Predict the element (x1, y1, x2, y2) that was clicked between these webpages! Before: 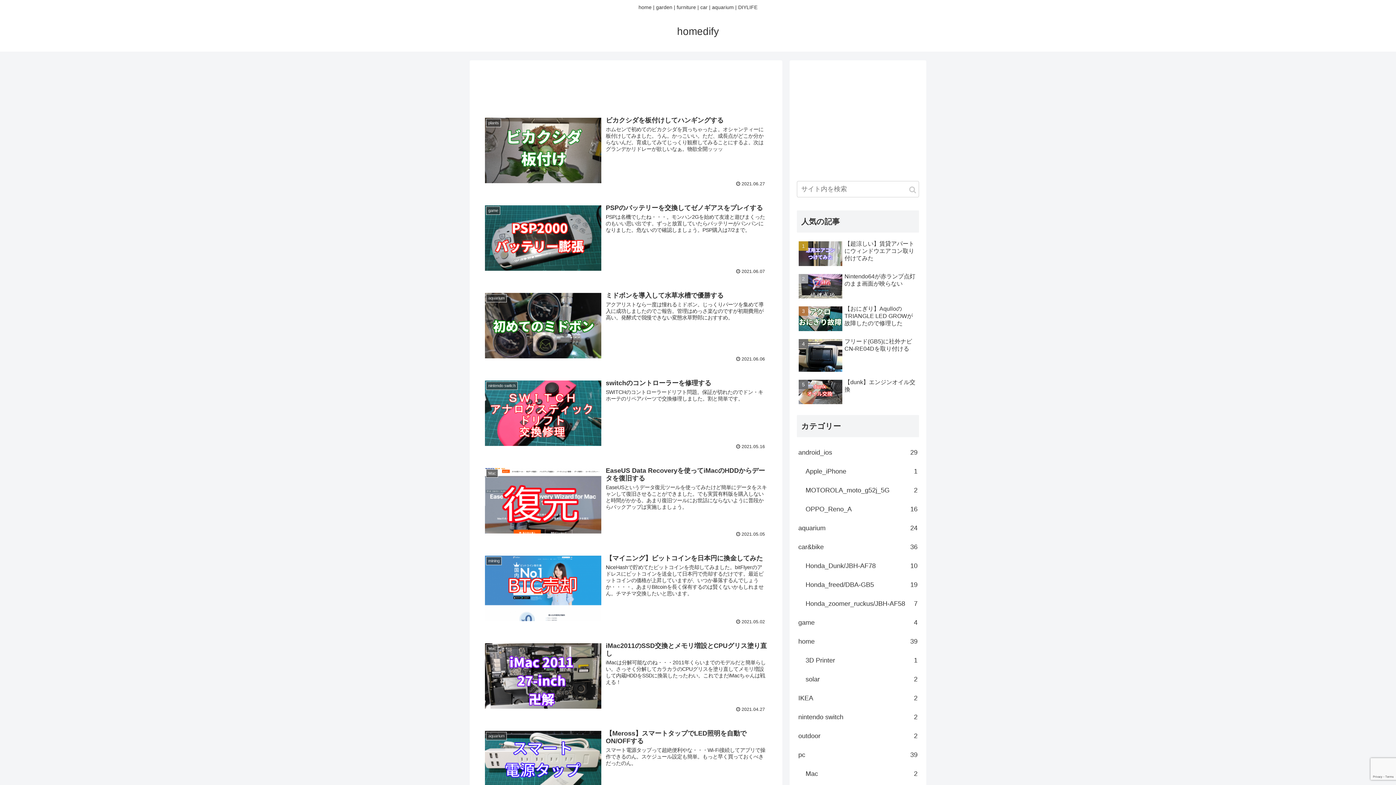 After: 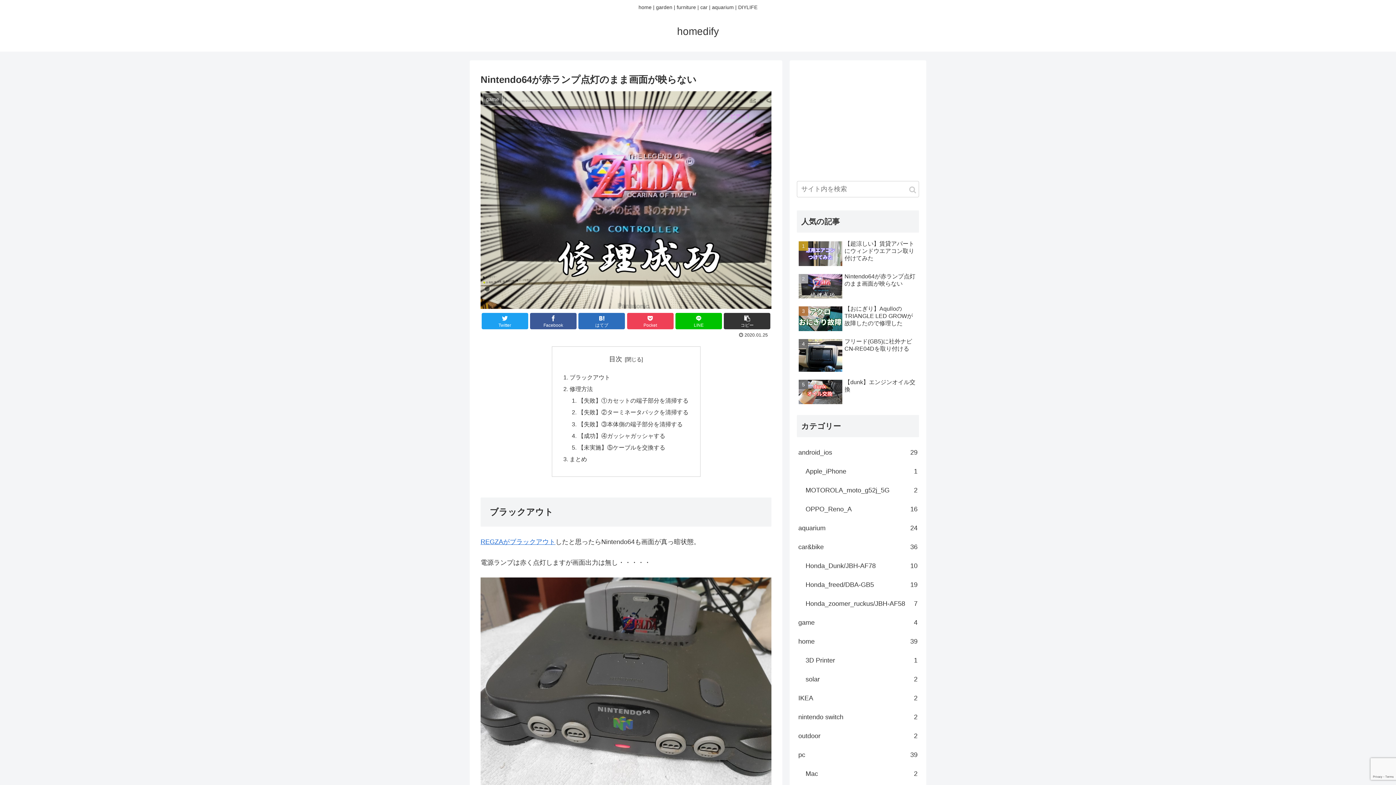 Action: label: Nintendo64が赤ランプ点灯のまま画面が映らない bbox: (797, 271, 919, 302)